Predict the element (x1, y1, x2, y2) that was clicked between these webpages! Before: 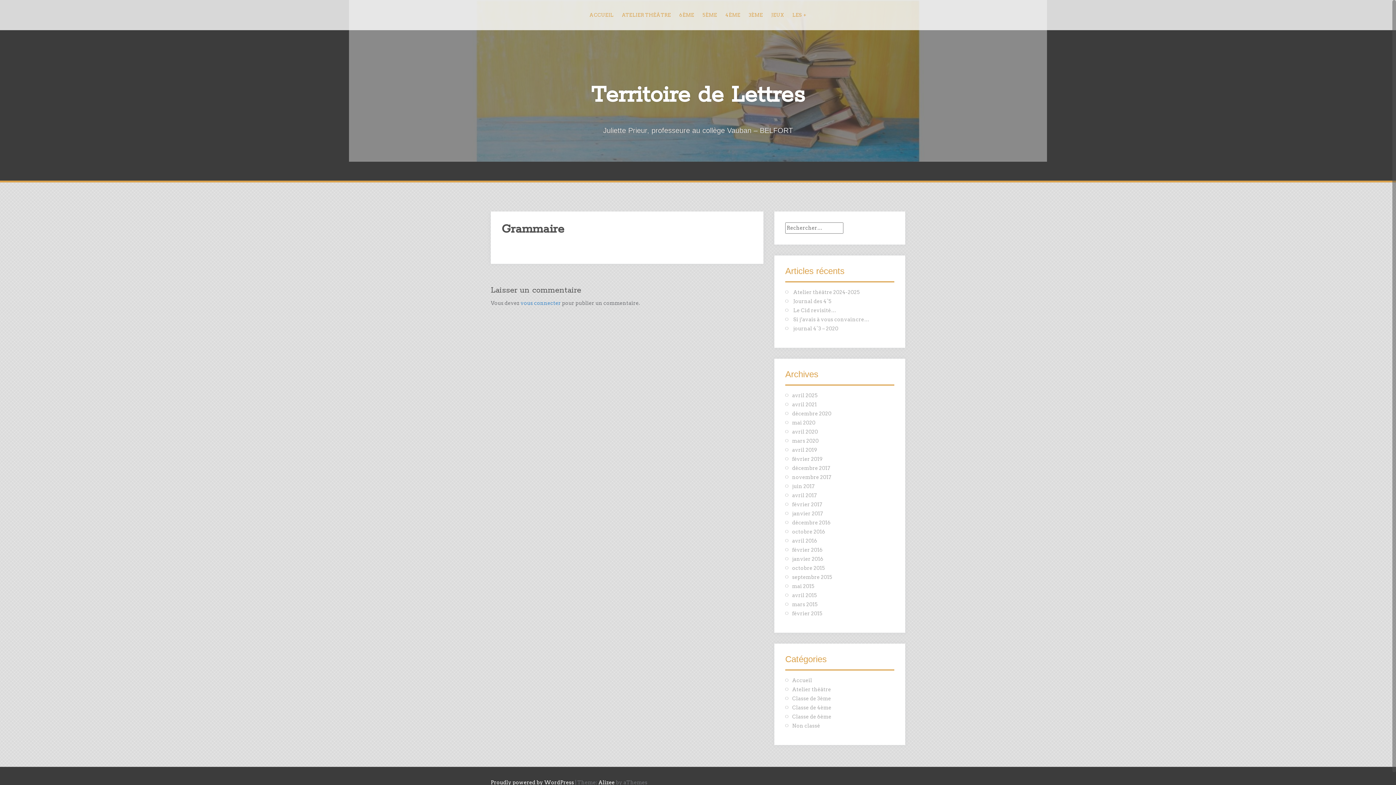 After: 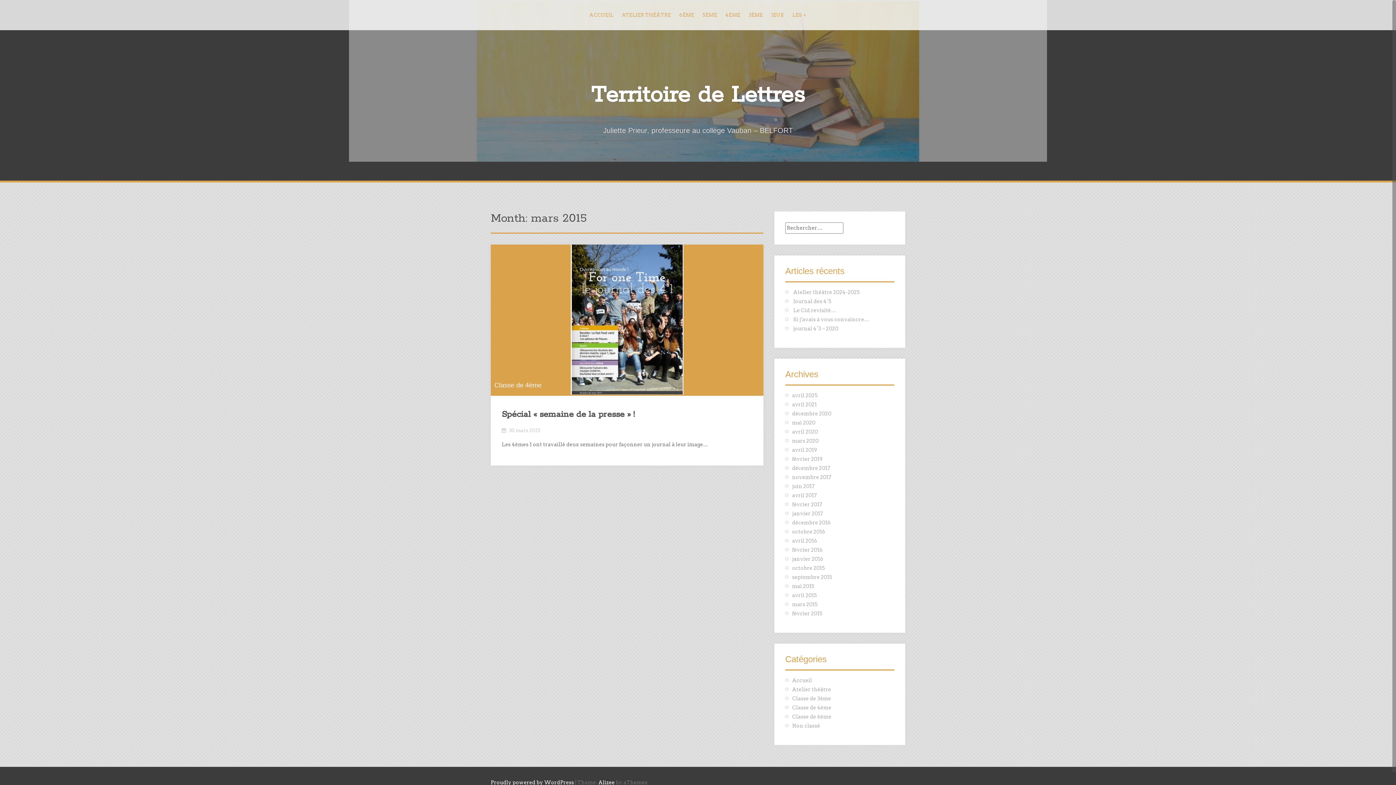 Action: bbox: (792, 601, 817, 607) label: mars 2015